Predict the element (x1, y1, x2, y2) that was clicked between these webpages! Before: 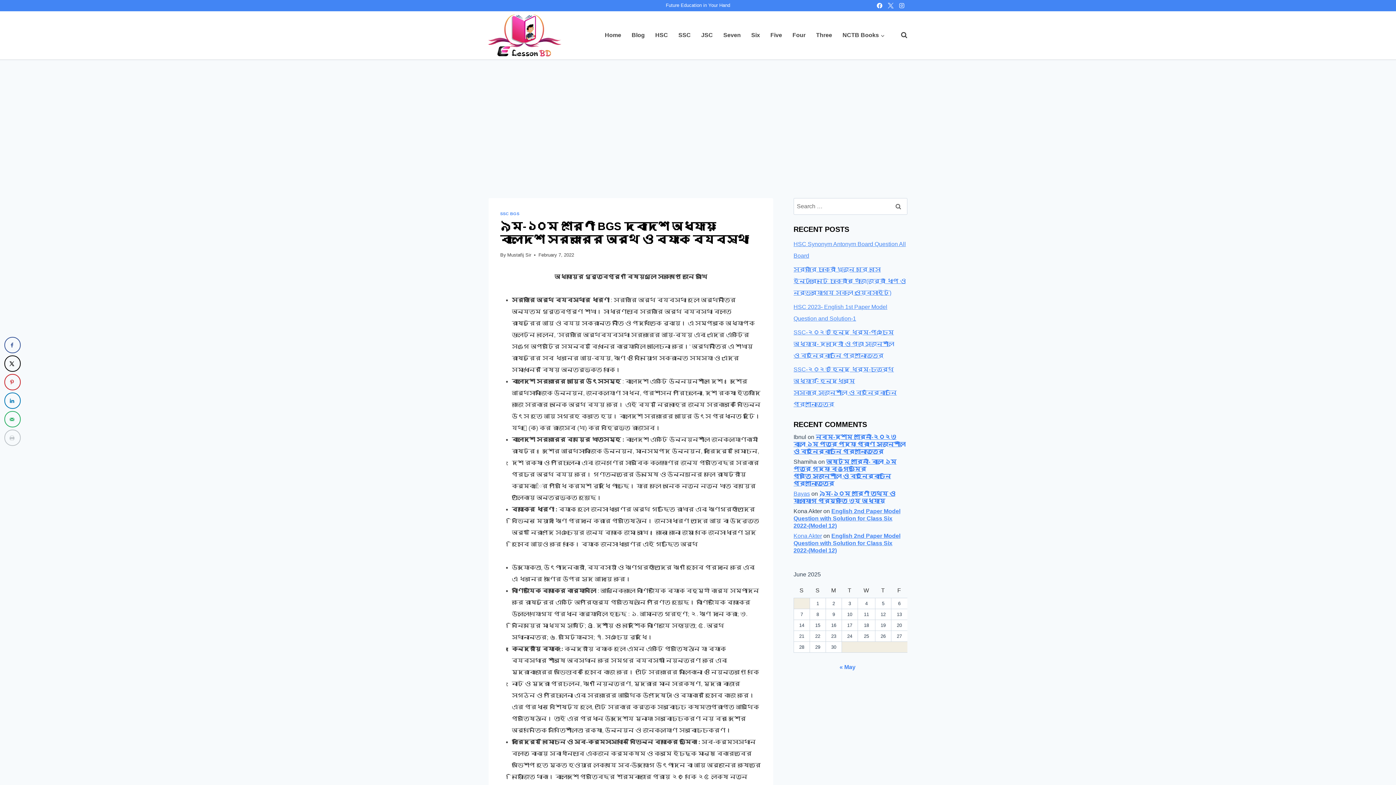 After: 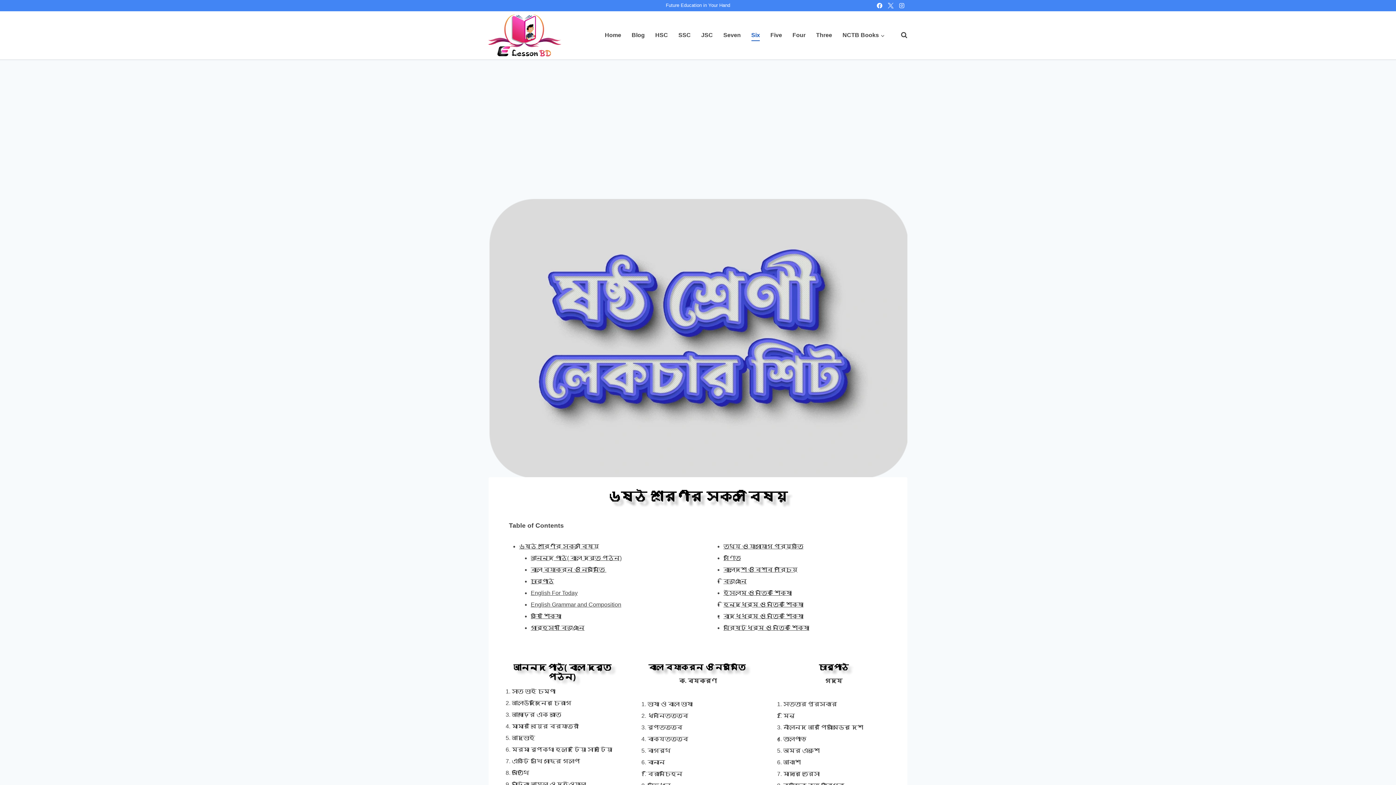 Action: label: Six bbox: (746, 29, 765, 41)